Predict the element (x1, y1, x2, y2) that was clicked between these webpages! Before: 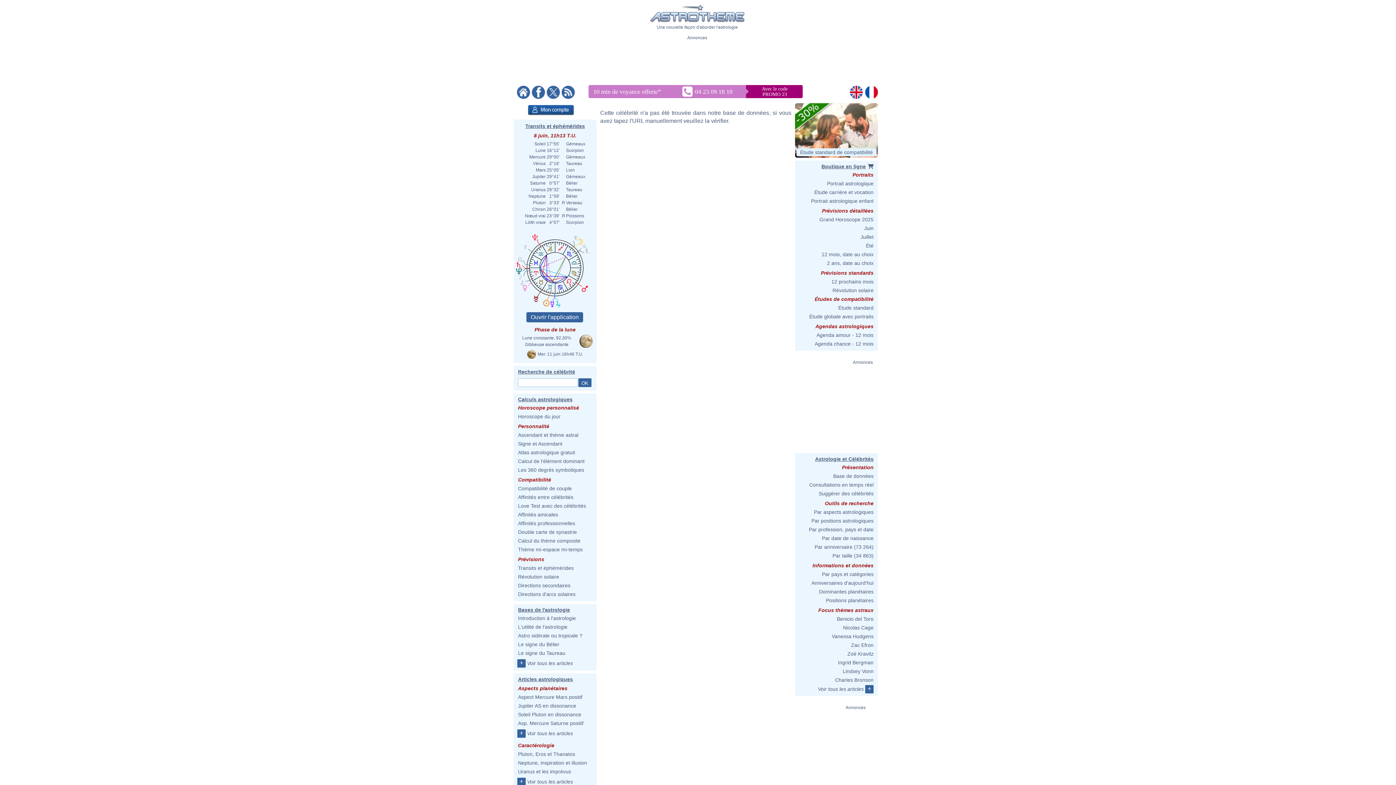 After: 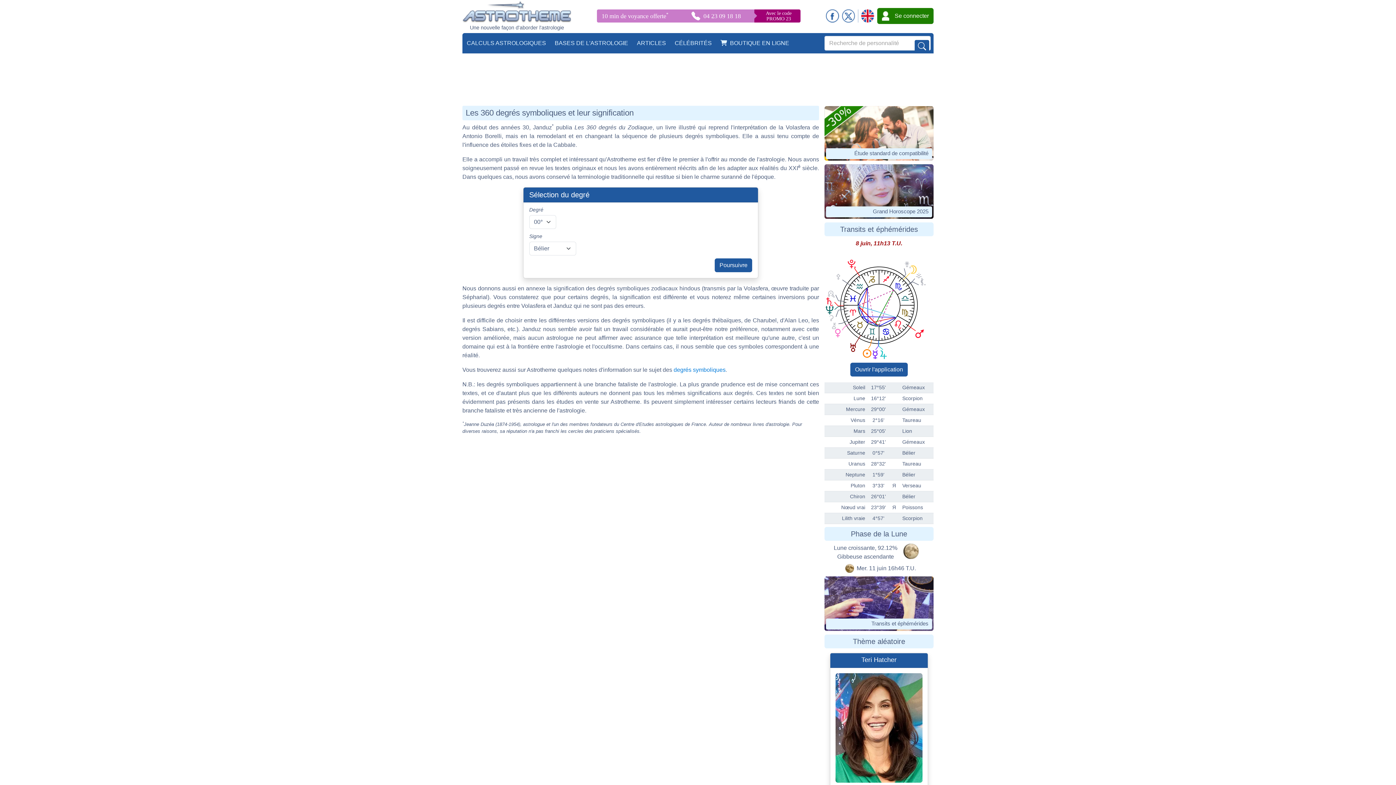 Action: label: Les 360 degrés symboliques bbox: (518, 467, 584, 473)